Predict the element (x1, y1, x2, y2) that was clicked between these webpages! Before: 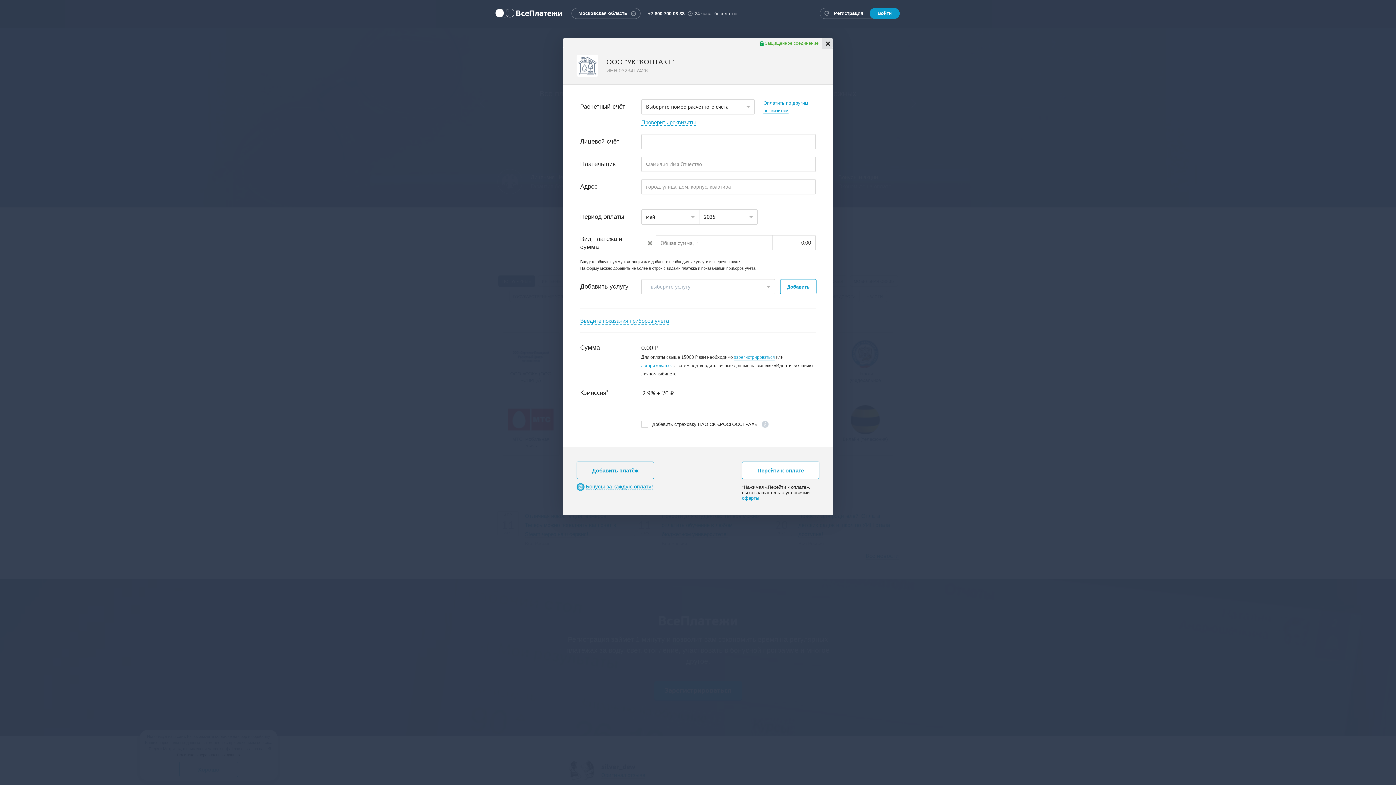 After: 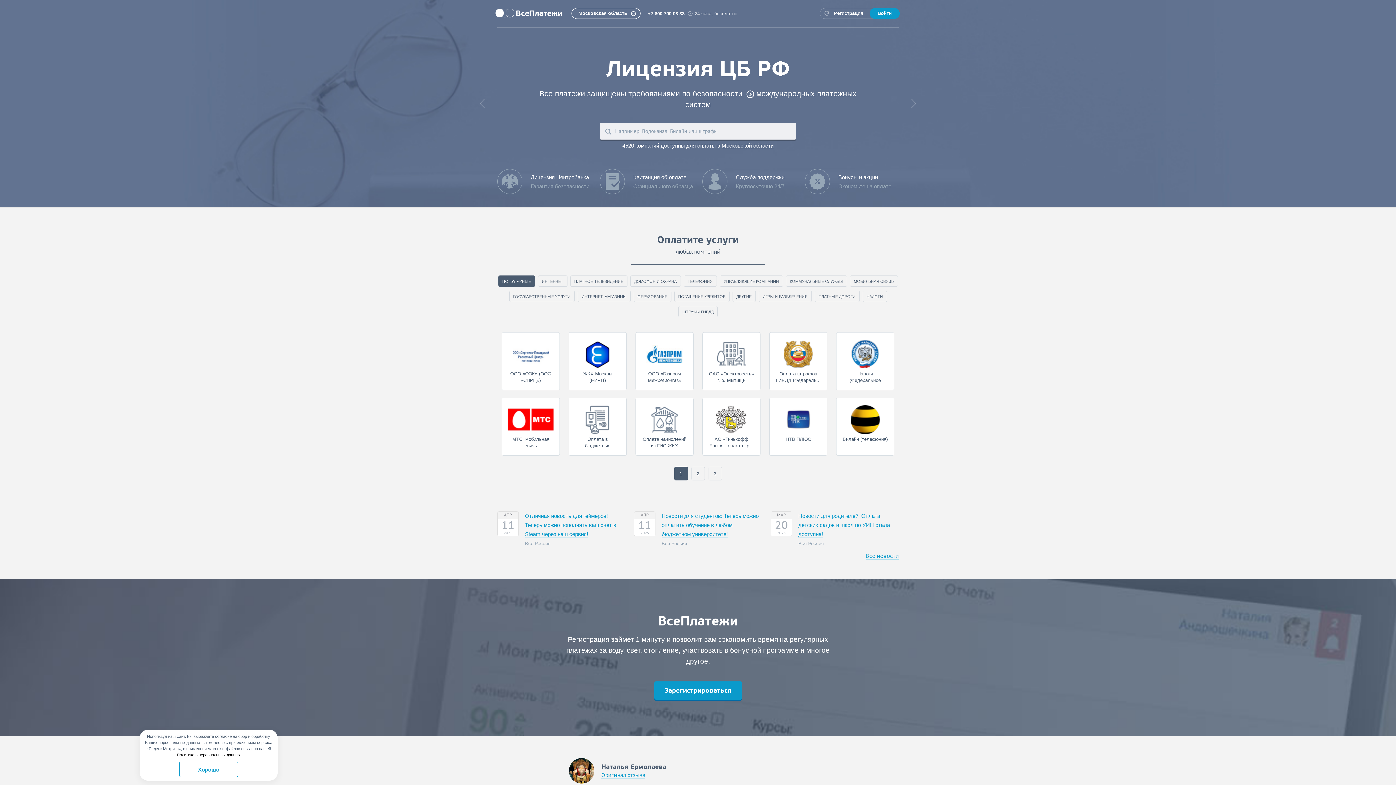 Action: bbox: (571, 8, 640, 18) label: Московская область